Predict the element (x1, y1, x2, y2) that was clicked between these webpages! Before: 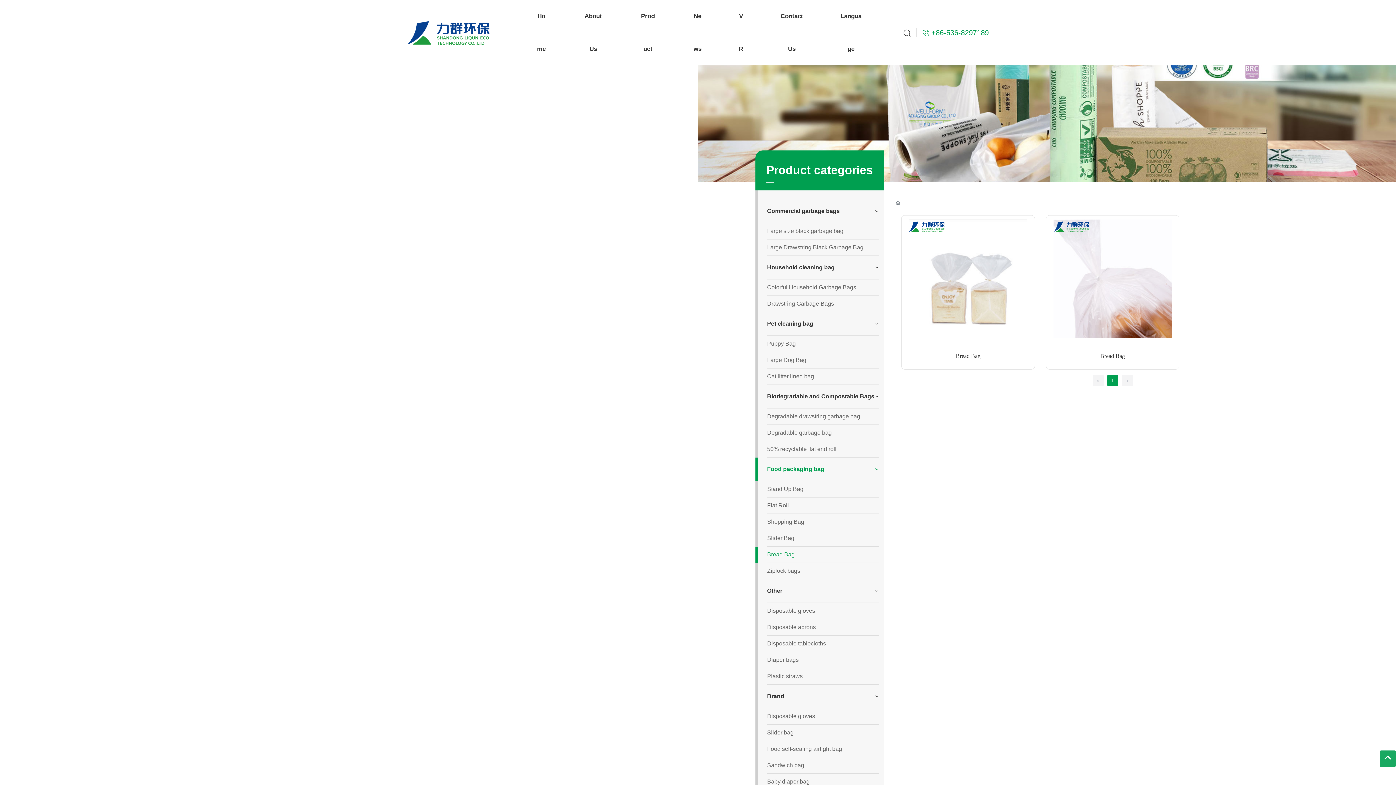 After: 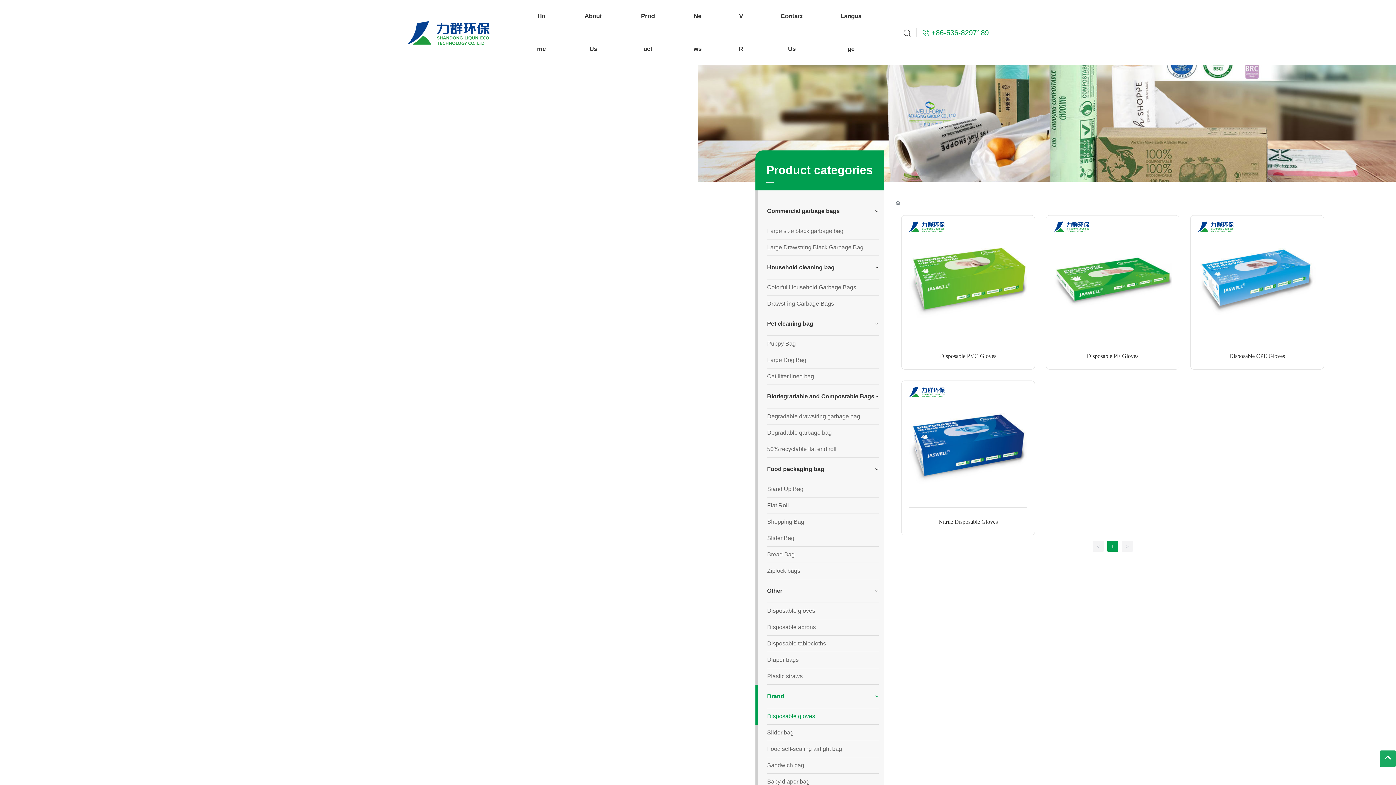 Action: label: Disposable gloves bbox: (758, 708, 878, 725)